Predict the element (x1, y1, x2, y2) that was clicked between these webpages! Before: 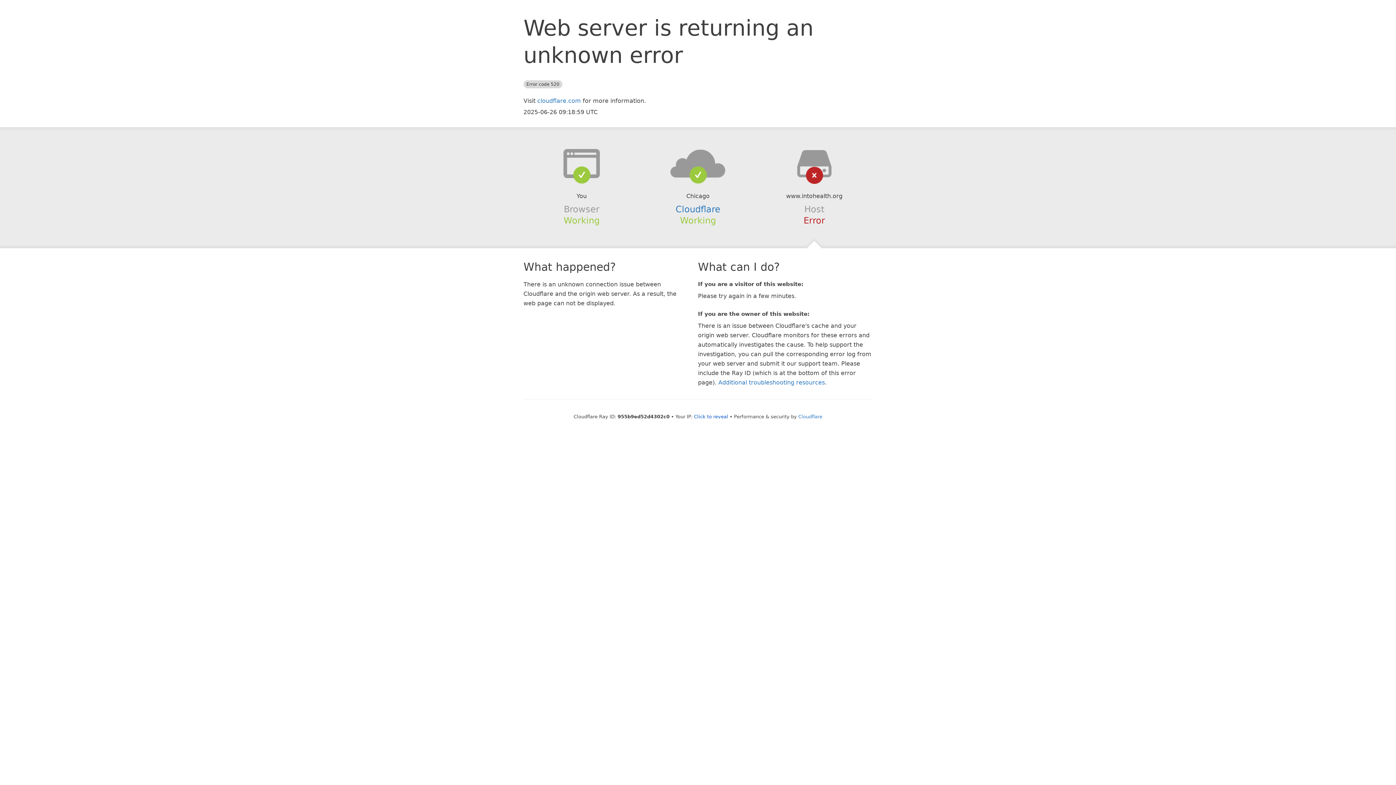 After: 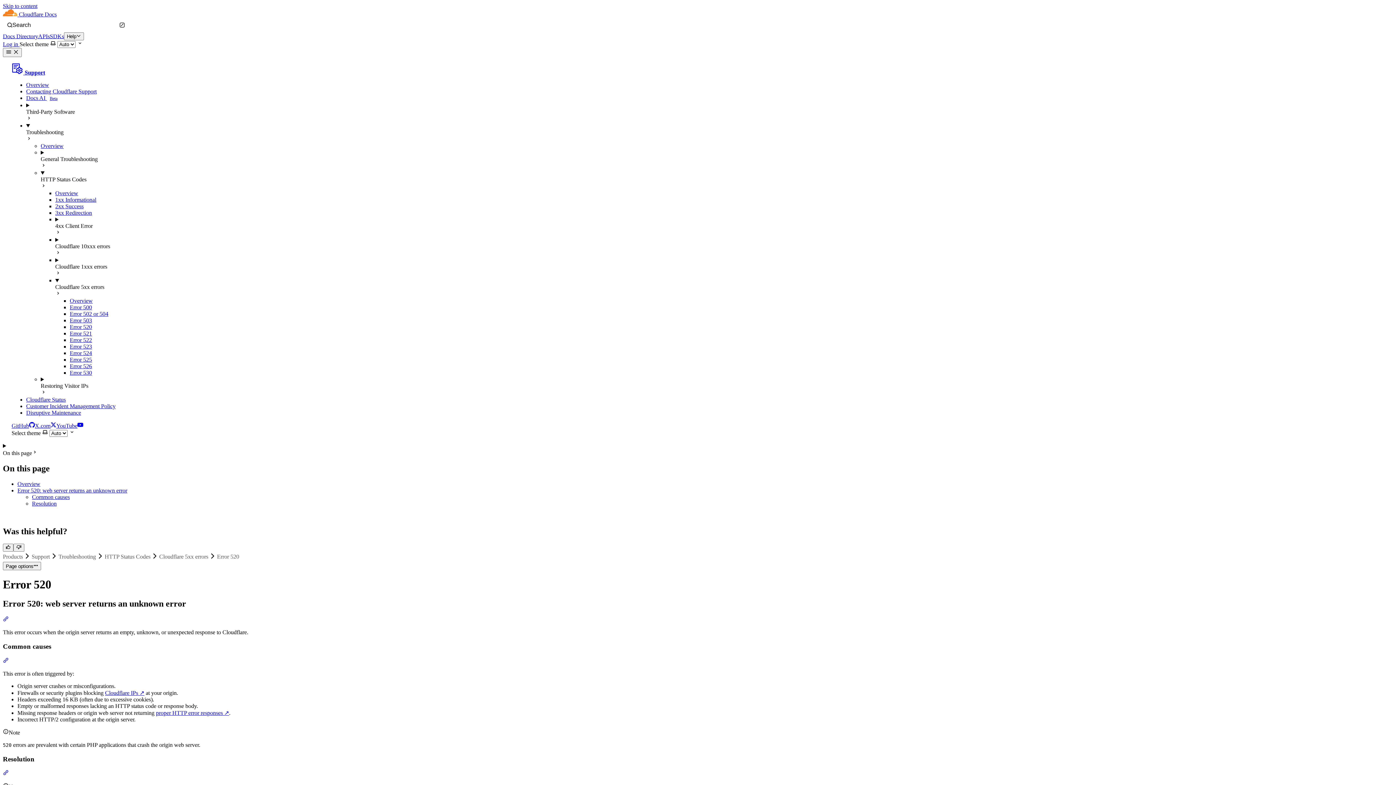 Action: bbox: (718, 379, 825, 386) label: Additional troubleshooting resources